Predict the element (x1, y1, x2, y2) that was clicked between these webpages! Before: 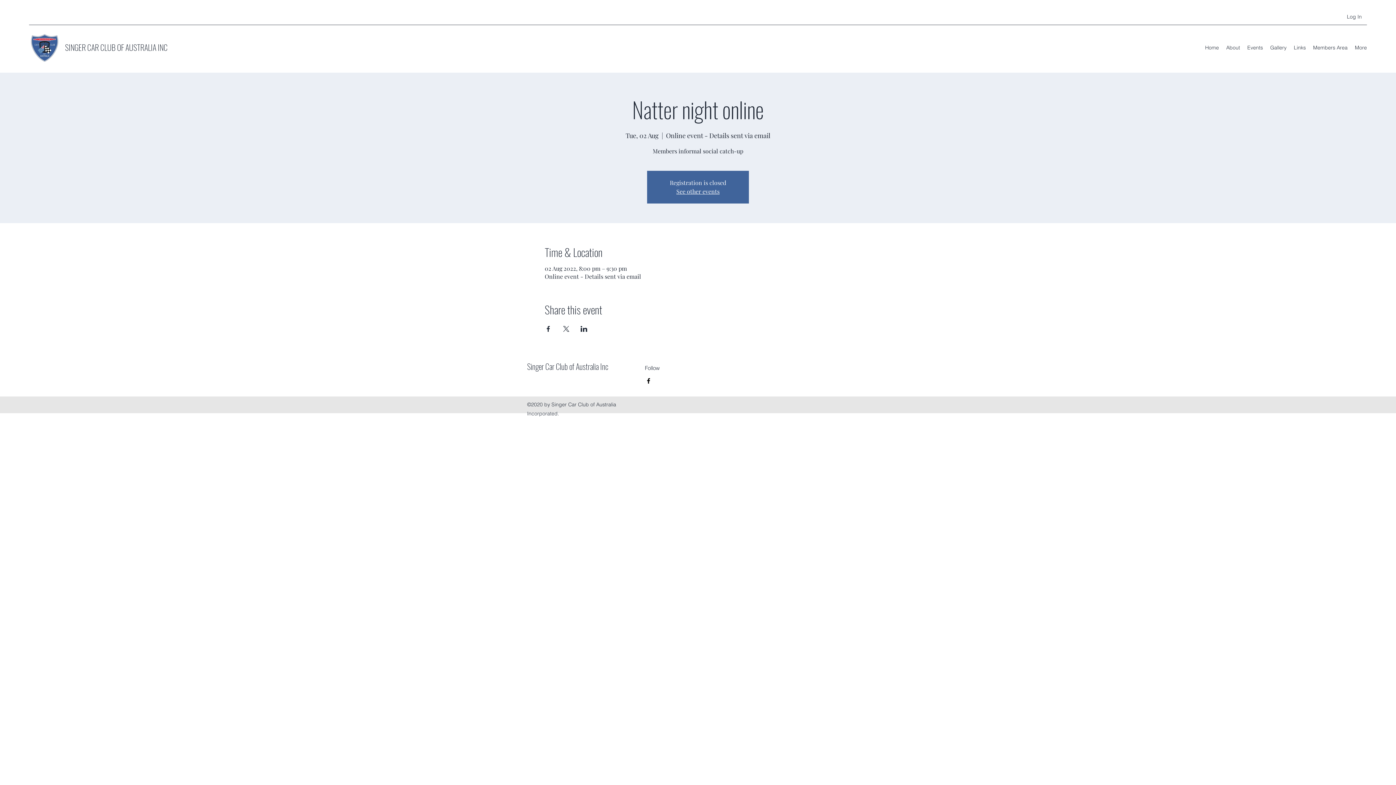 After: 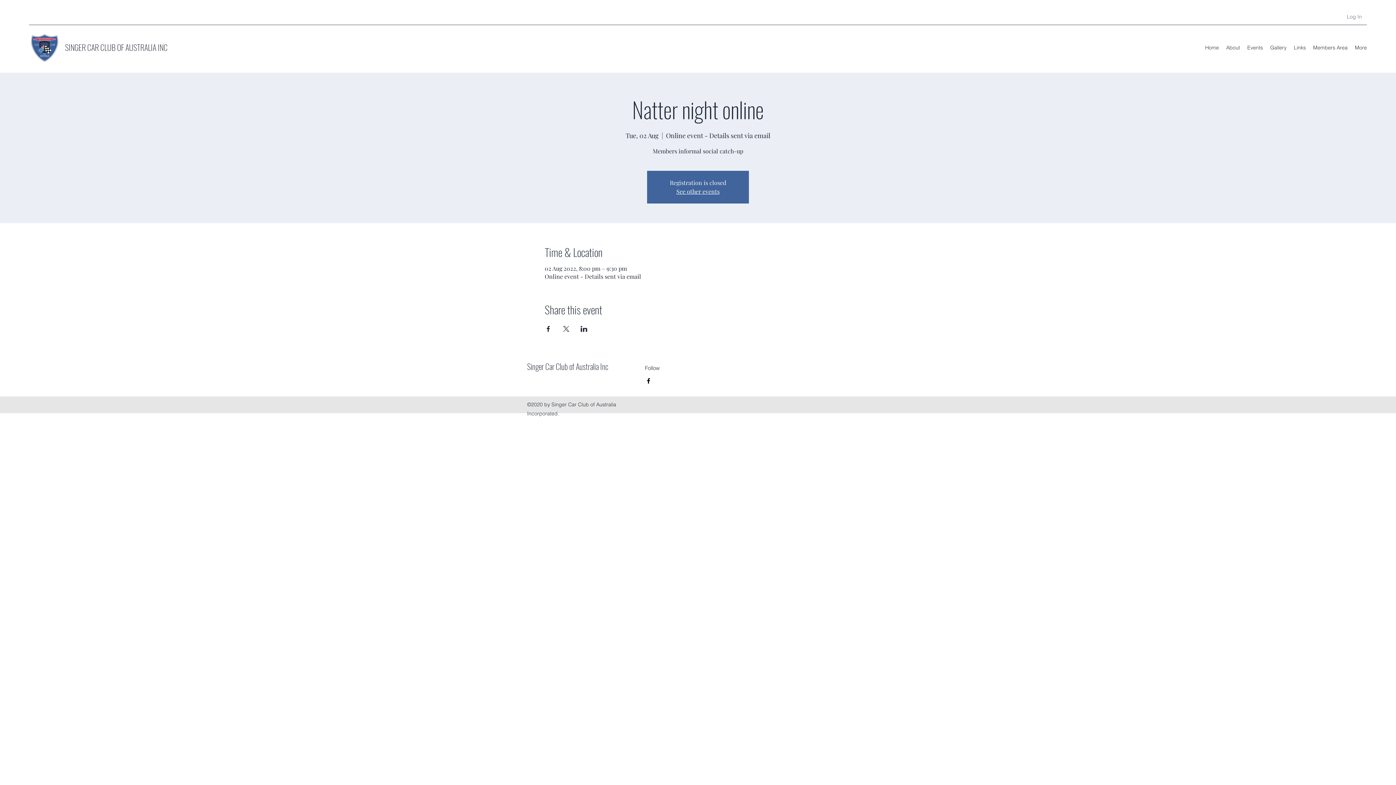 Action: bbox: (1342, 10, 1367, 23) label: Log In